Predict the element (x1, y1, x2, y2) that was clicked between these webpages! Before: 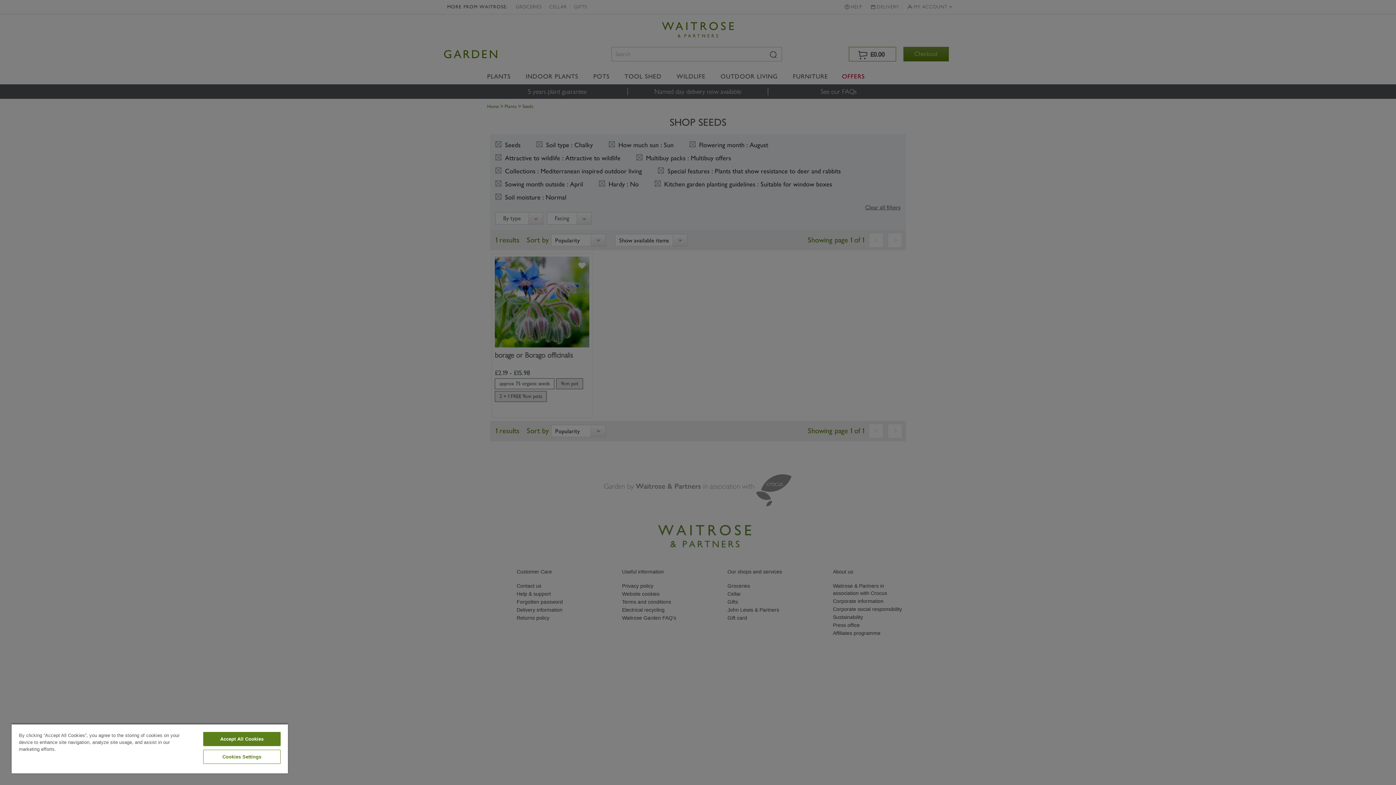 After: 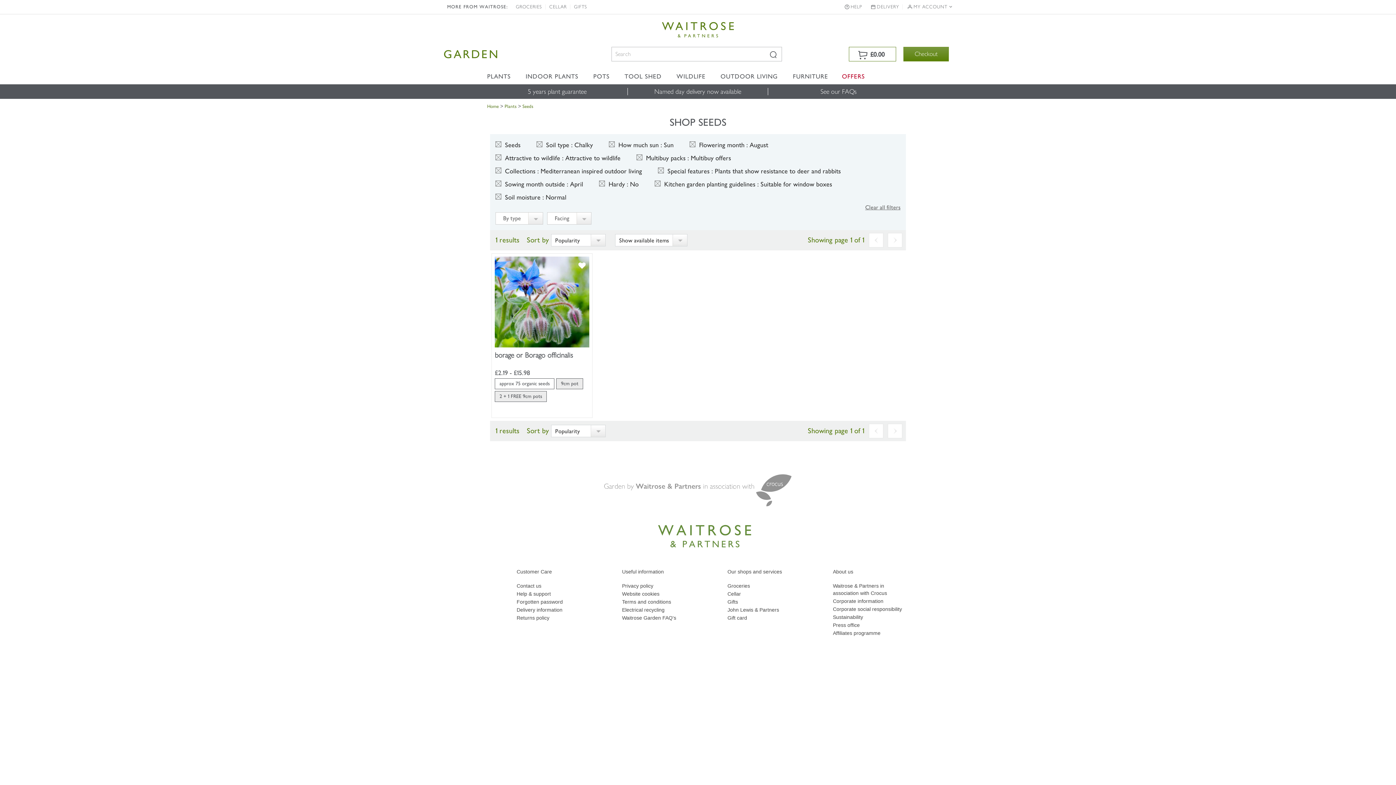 Action: label: Accept All Cookies bbox: (203, 732, 280, 746)